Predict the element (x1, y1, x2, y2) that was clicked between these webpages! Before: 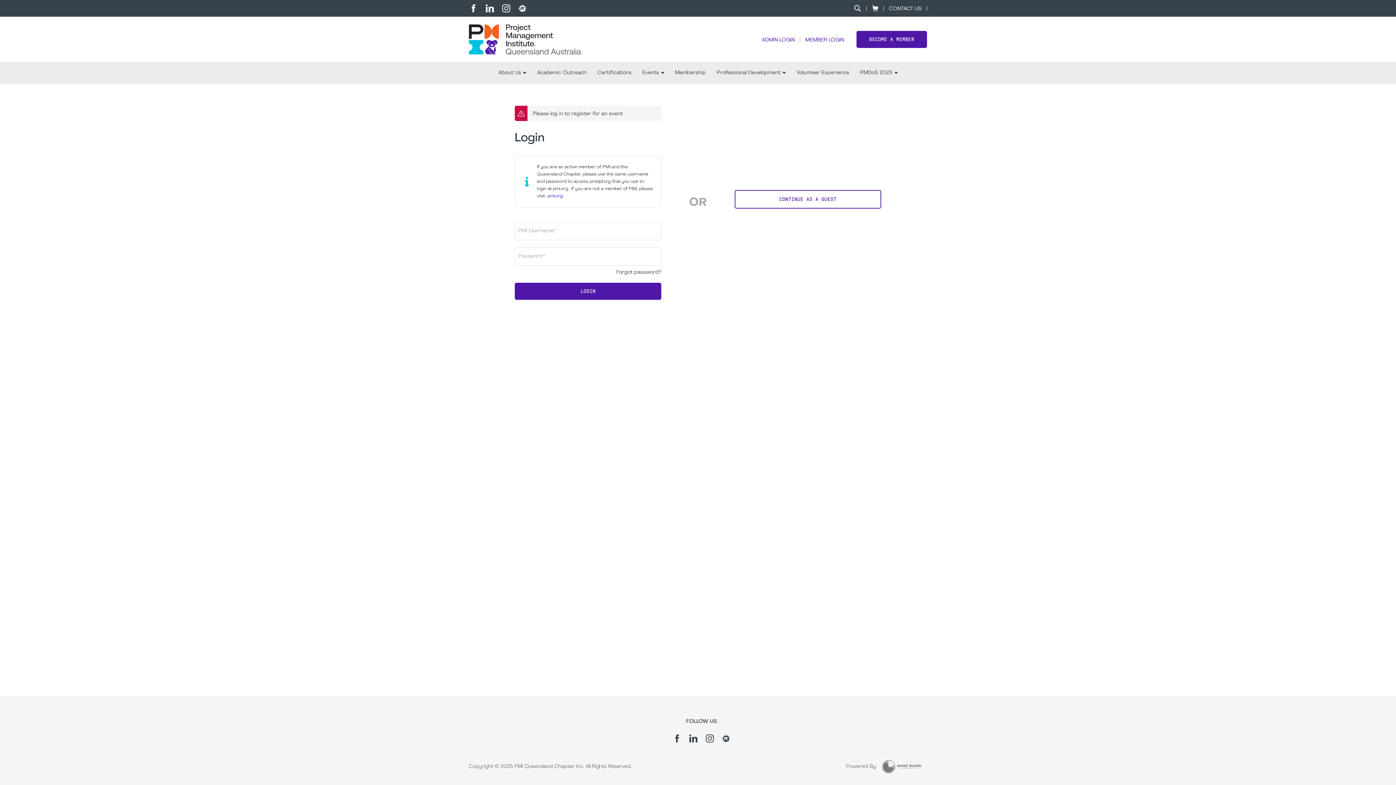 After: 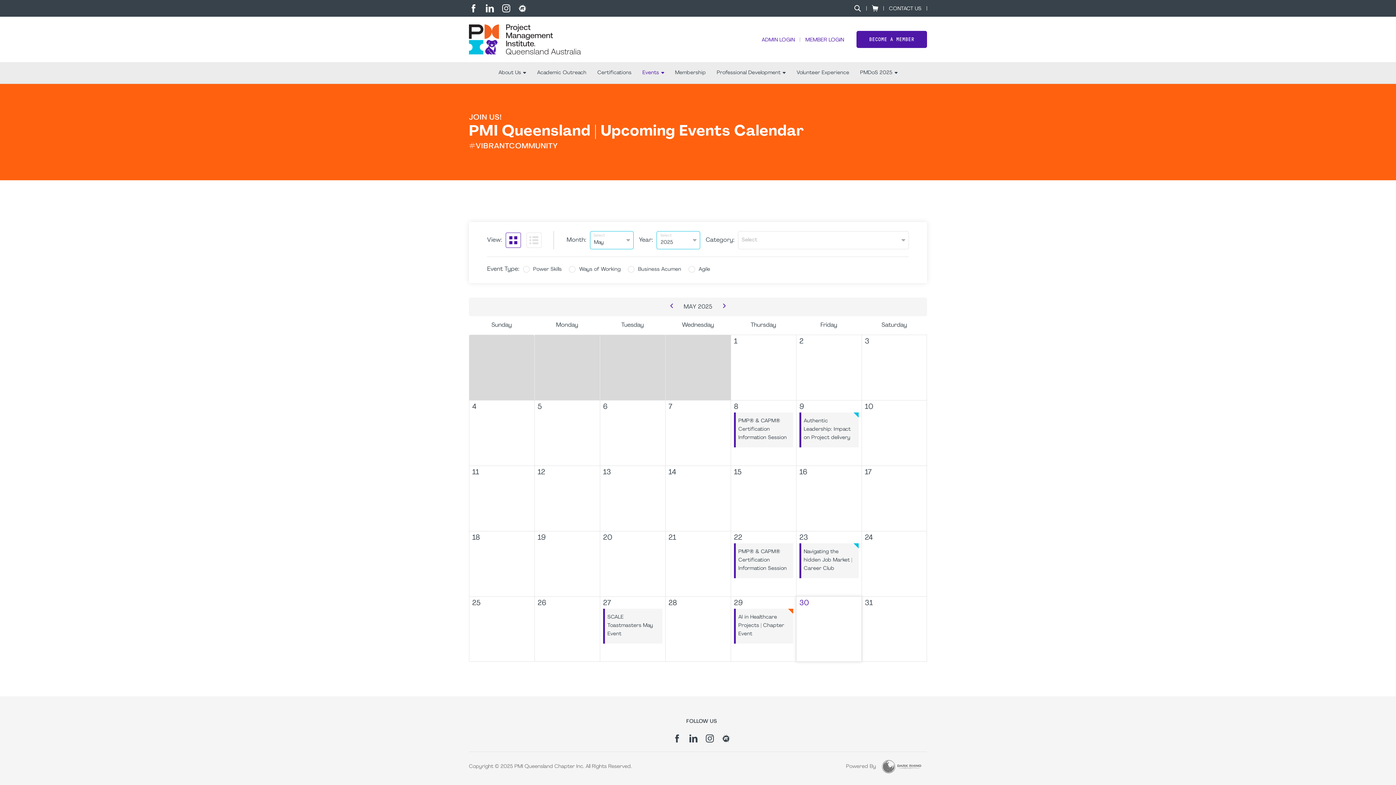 Action: label: Events bbox: (637, 62, 669, 83)